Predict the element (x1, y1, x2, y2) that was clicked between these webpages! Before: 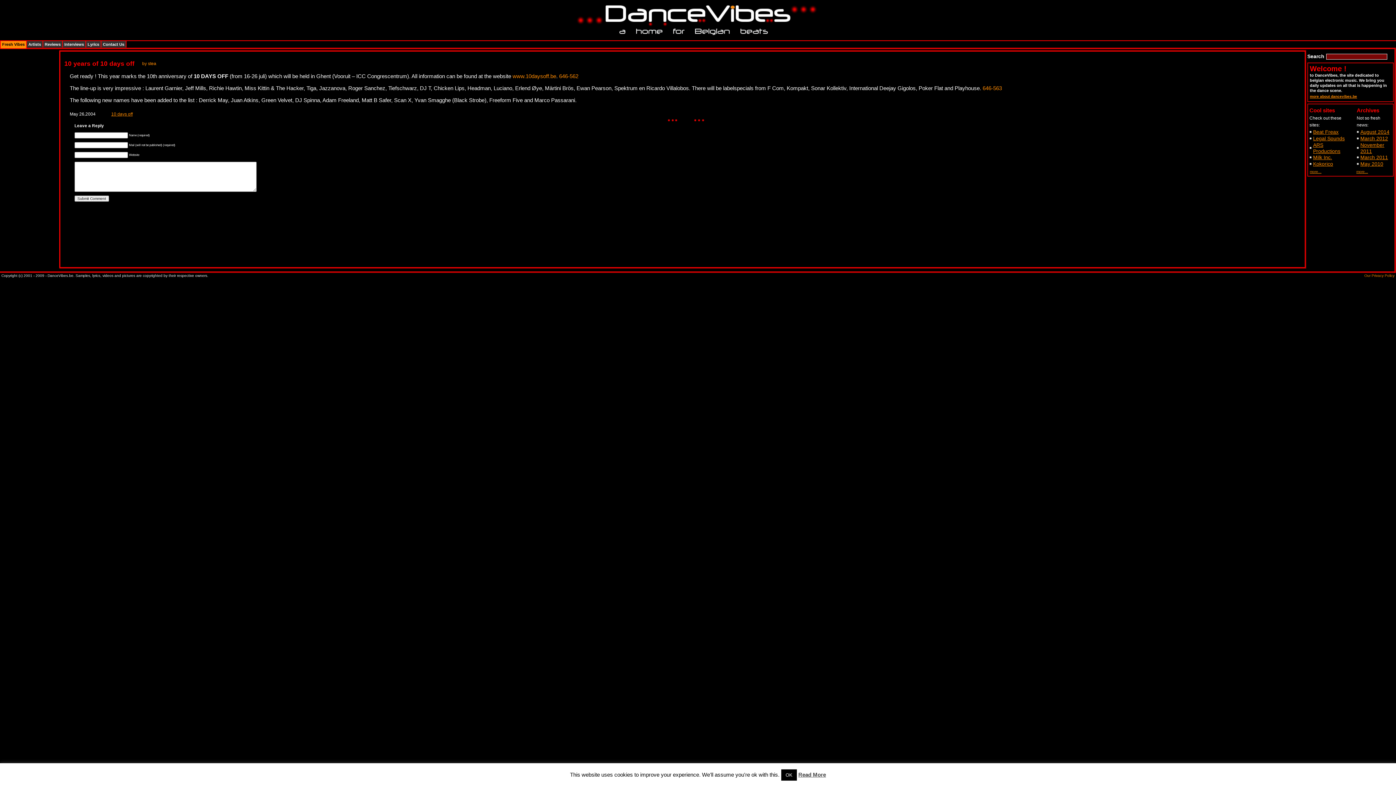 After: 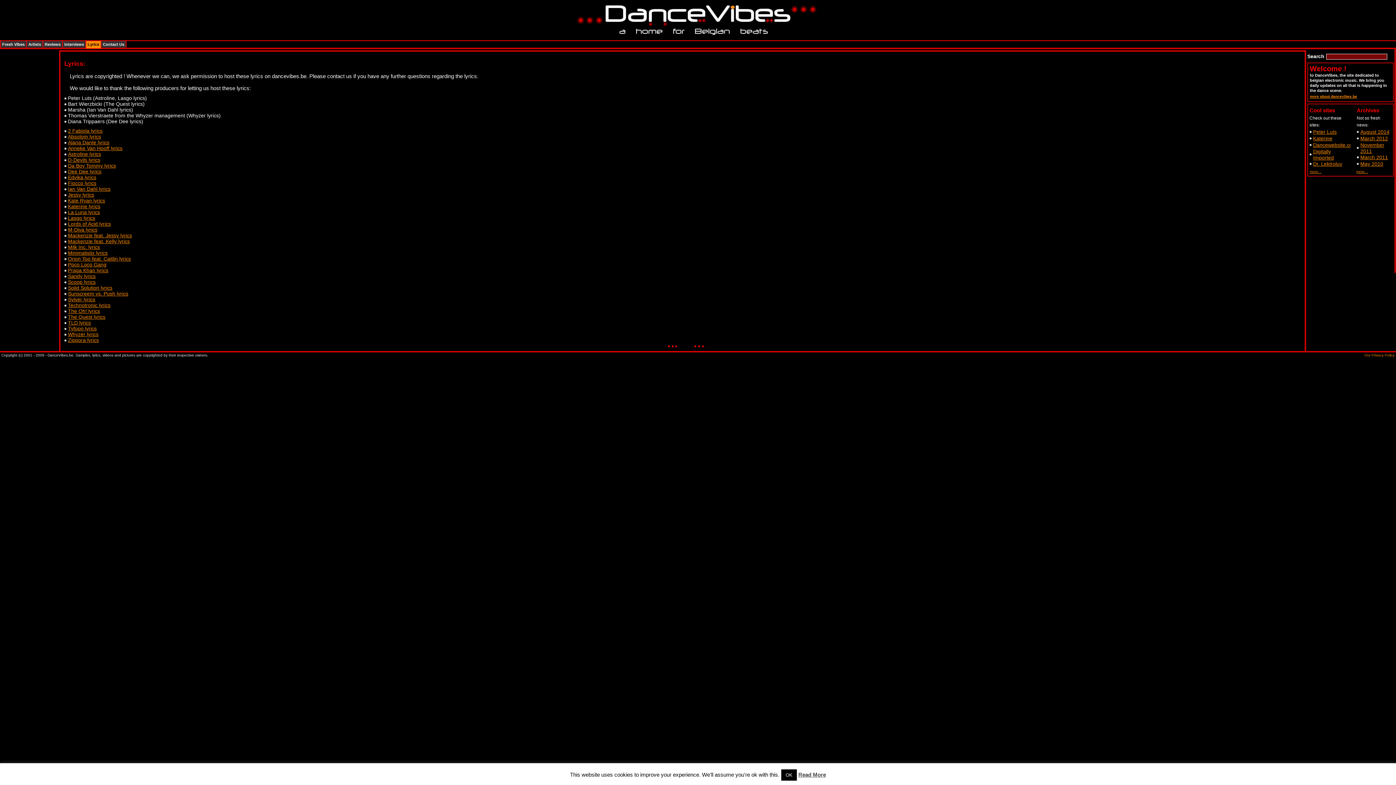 Action: label: Lyrics bbox: (86, 41, 100, 48)